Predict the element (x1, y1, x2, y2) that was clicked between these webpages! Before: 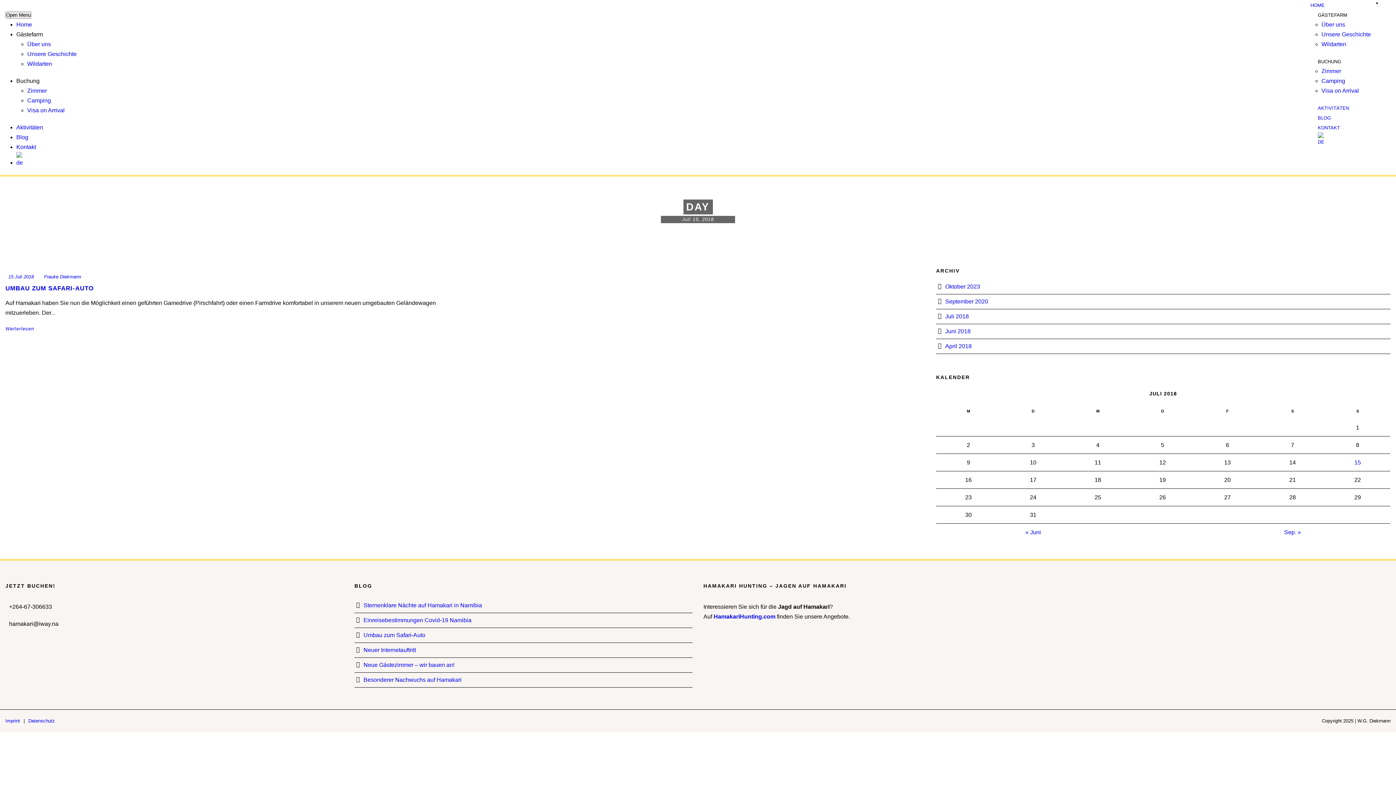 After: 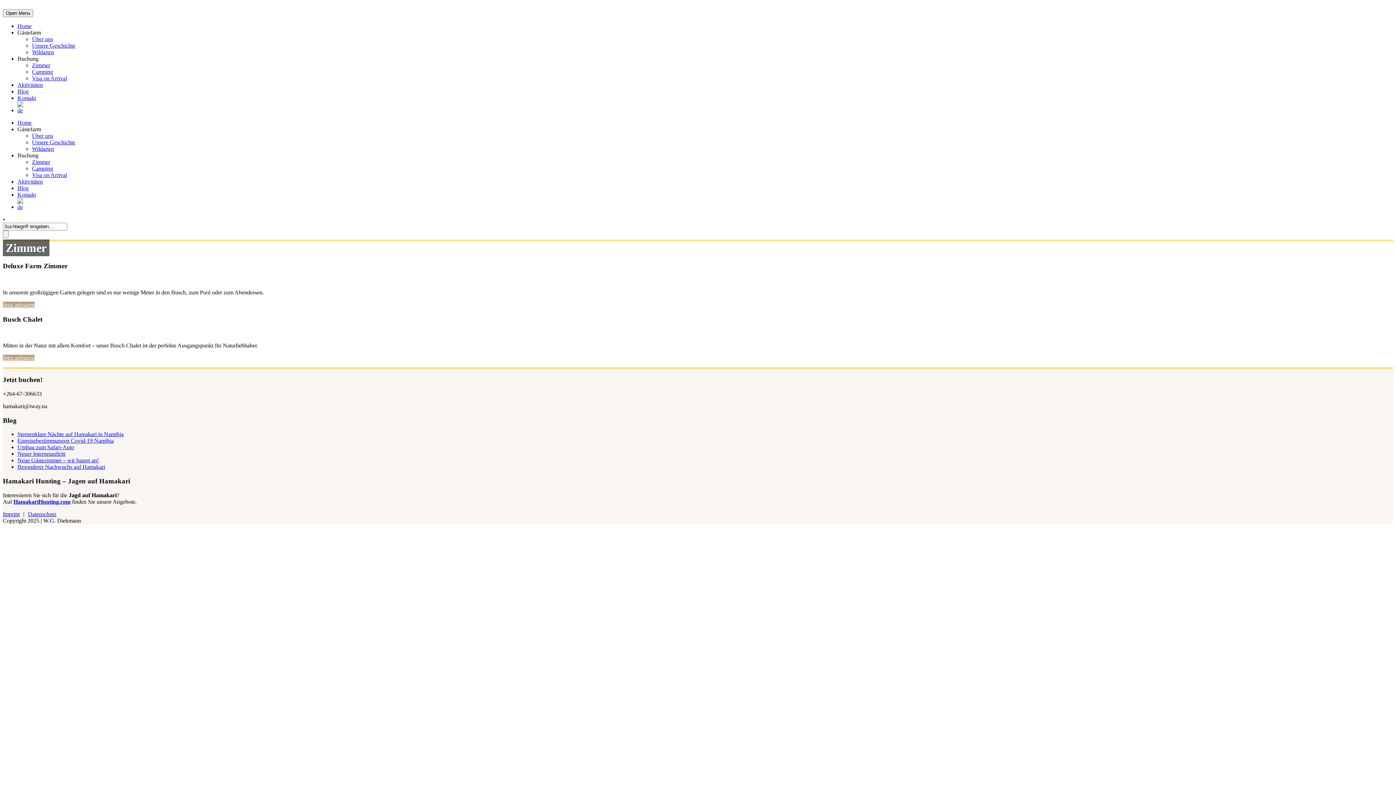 Action: label: Zimmer bbox: (27, 87, 46, 93)